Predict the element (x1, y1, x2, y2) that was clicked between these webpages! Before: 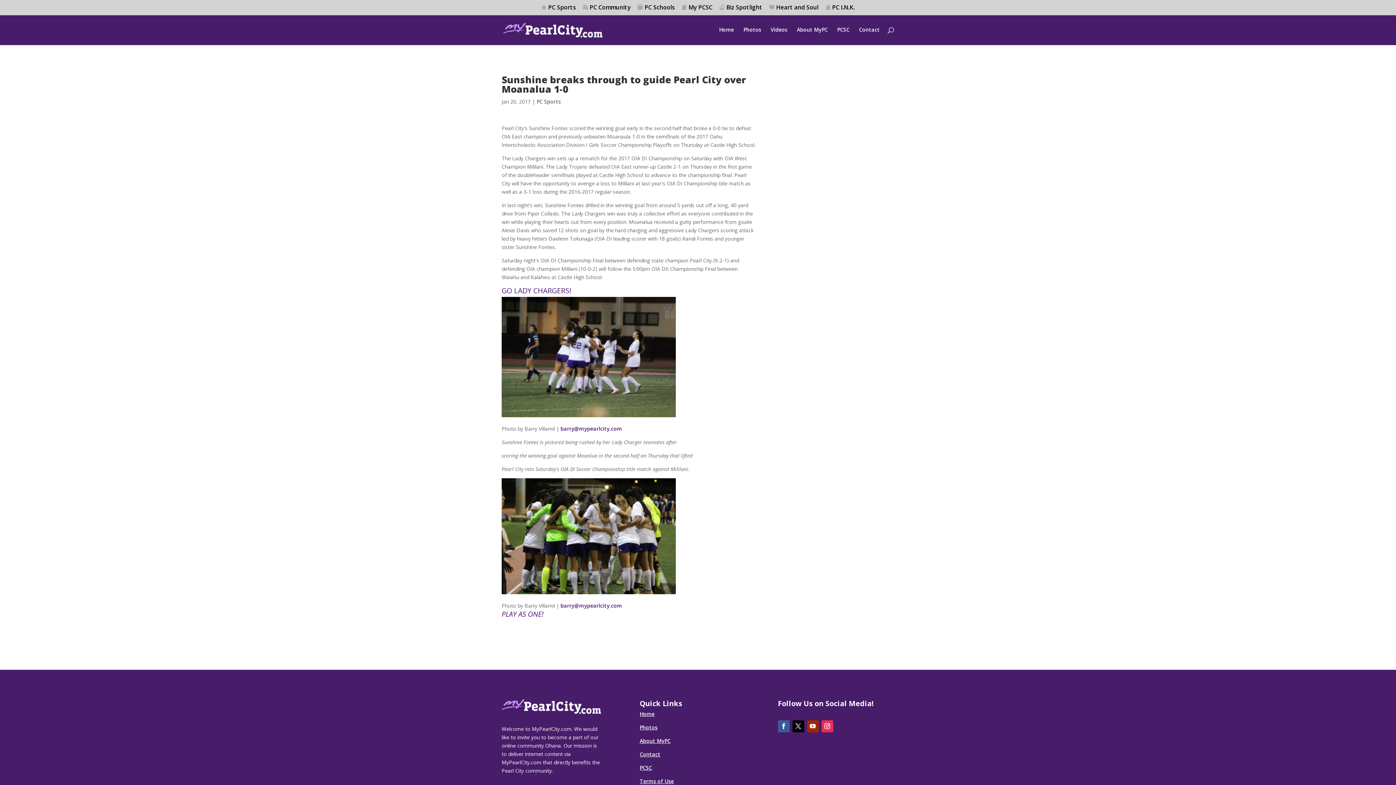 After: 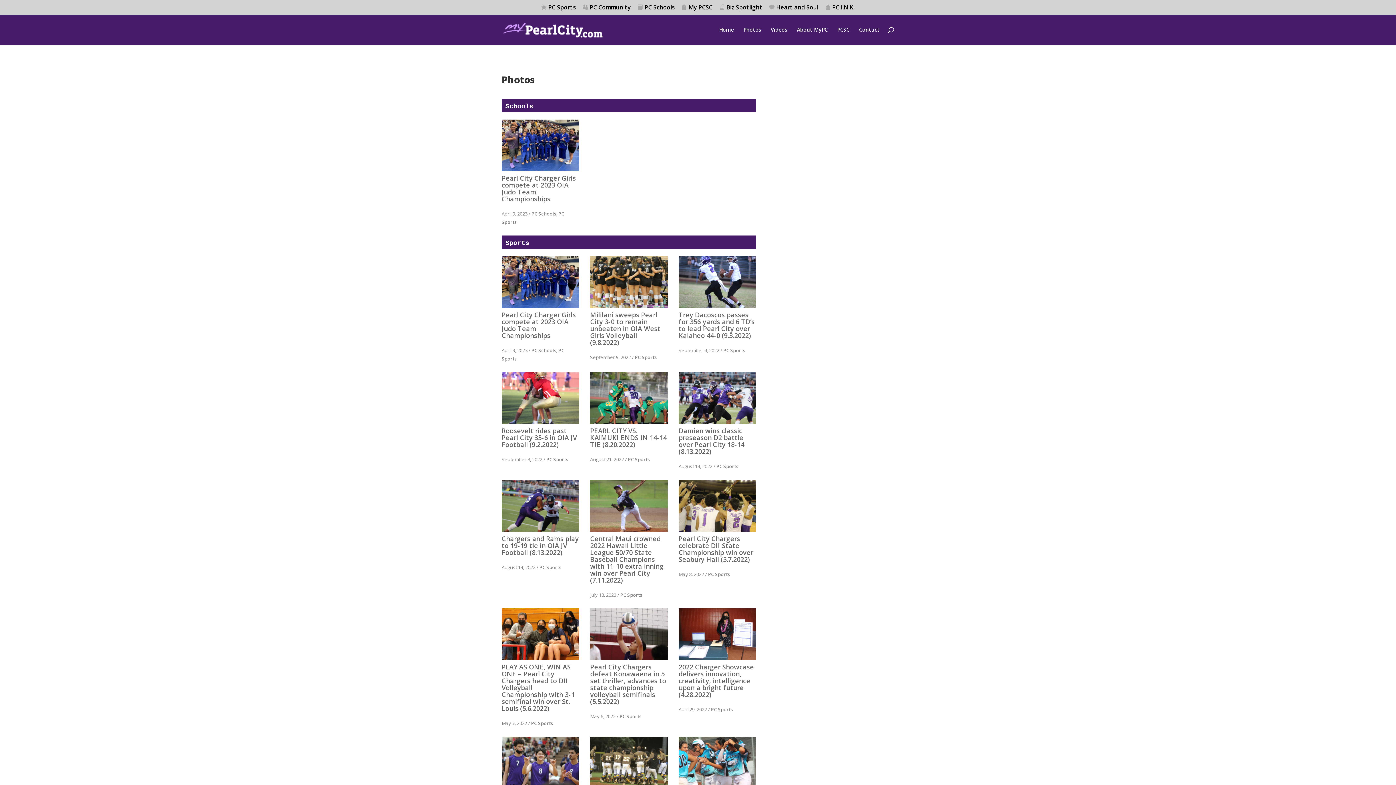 Action: bbox: (743, 27, 761, 45) label: Photos